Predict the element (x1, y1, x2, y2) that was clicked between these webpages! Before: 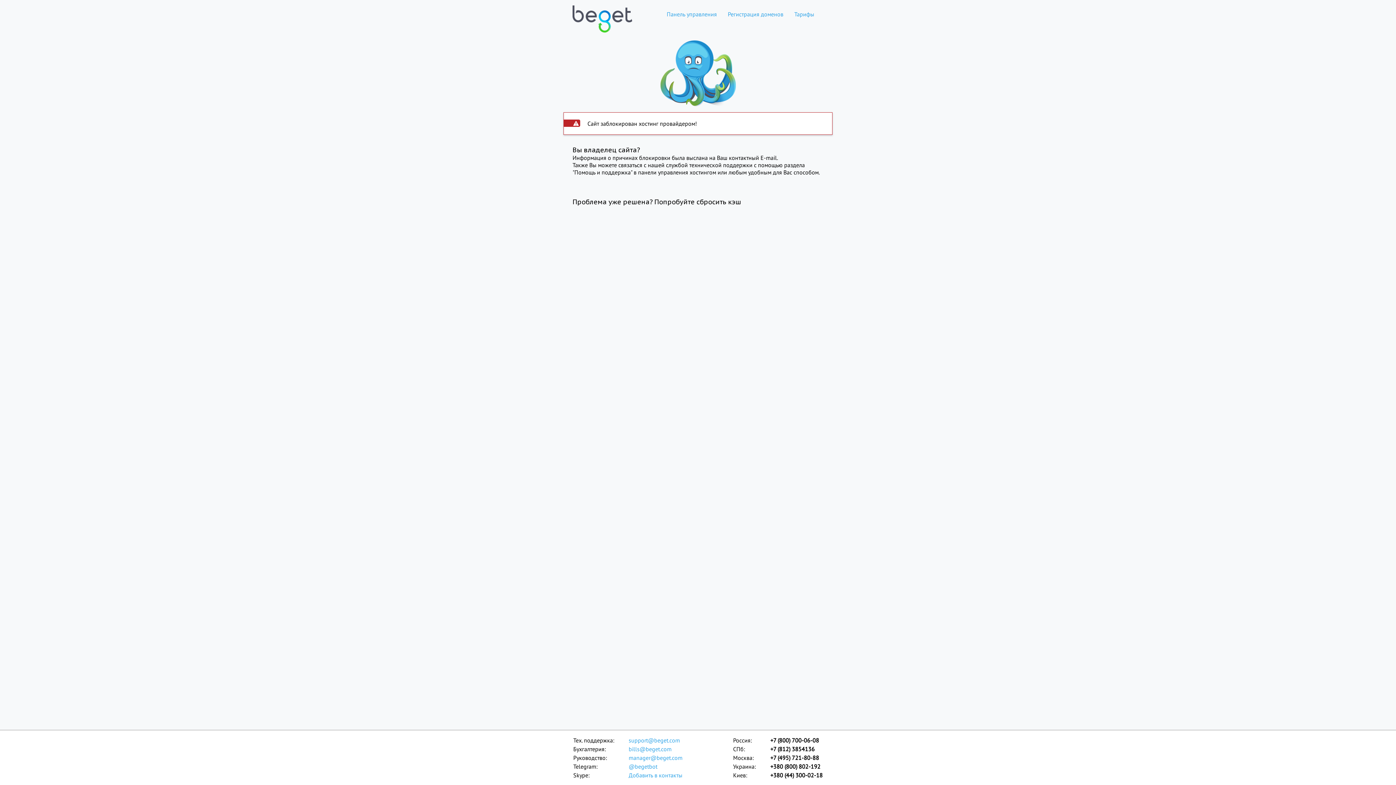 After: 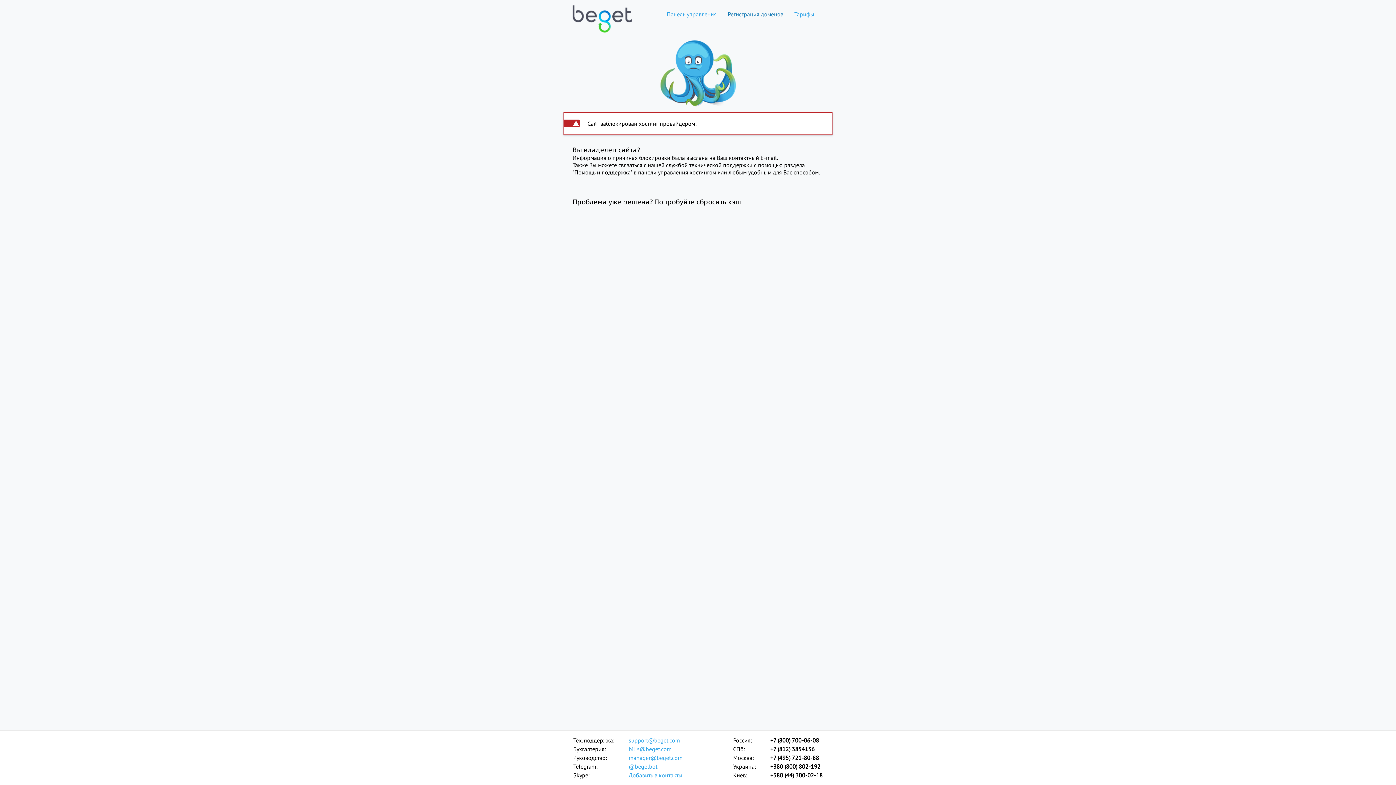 Action: bbox: (722, 10, 789, 17) label: Регистрация доменов